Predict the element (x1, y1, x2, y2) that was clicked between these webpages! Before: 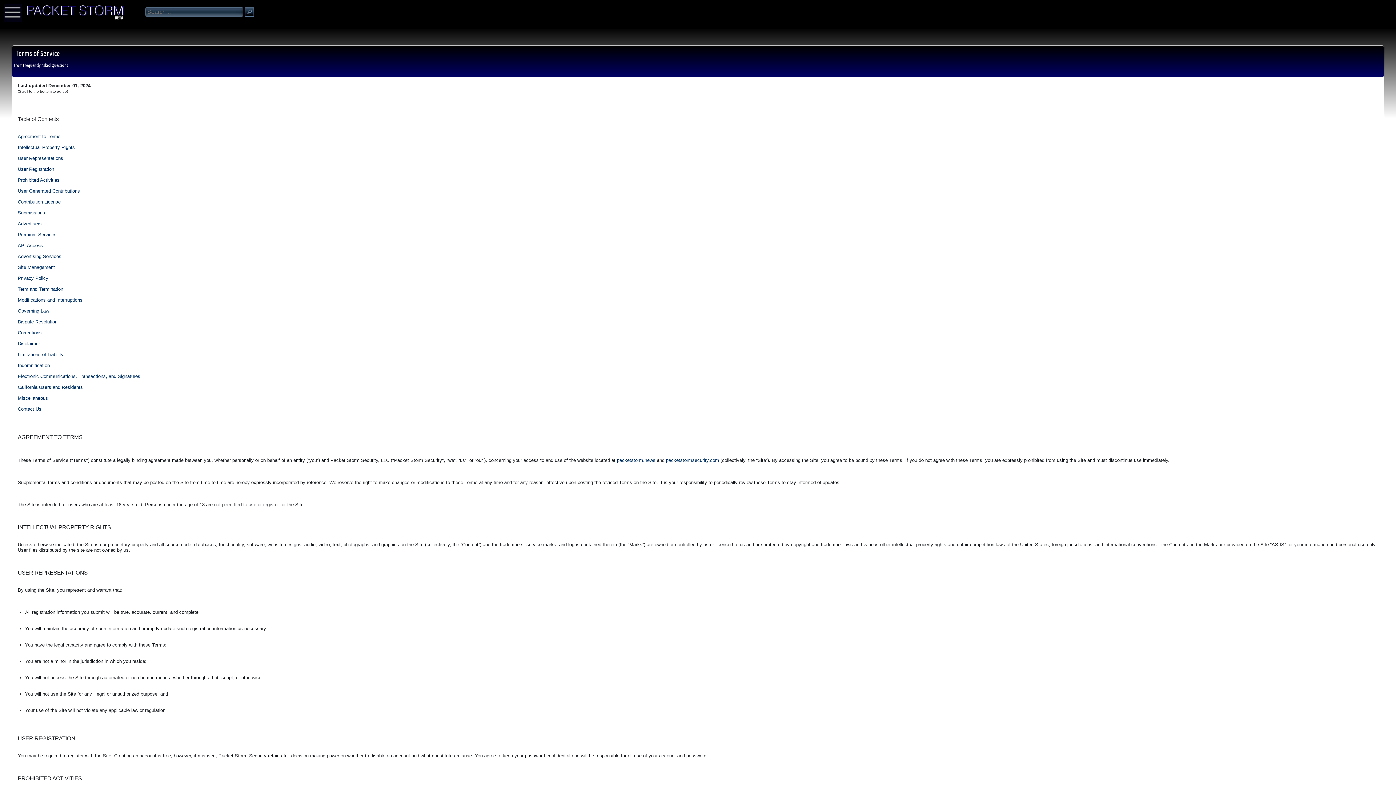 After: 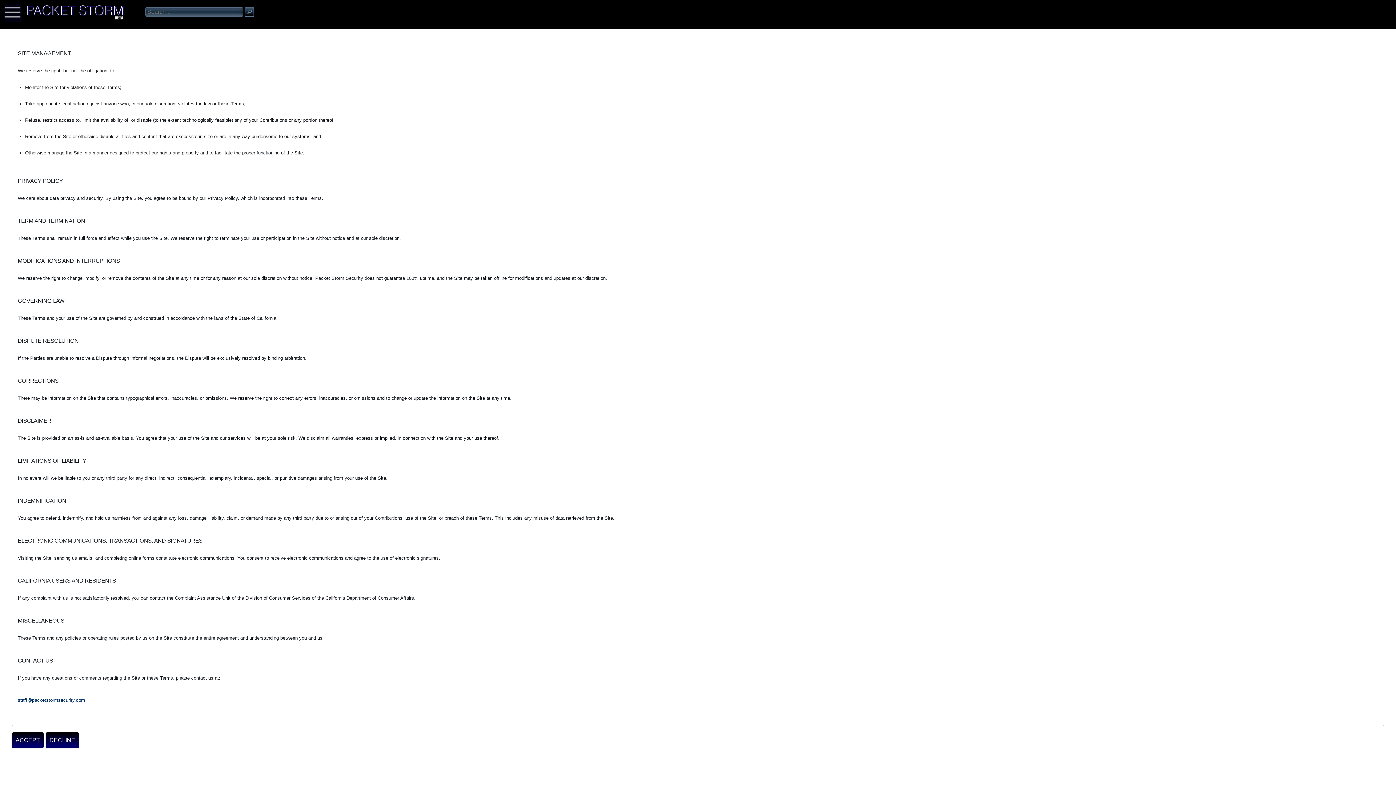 Action: bbox: (17, 395, 48, 401) label: Miscellaneous